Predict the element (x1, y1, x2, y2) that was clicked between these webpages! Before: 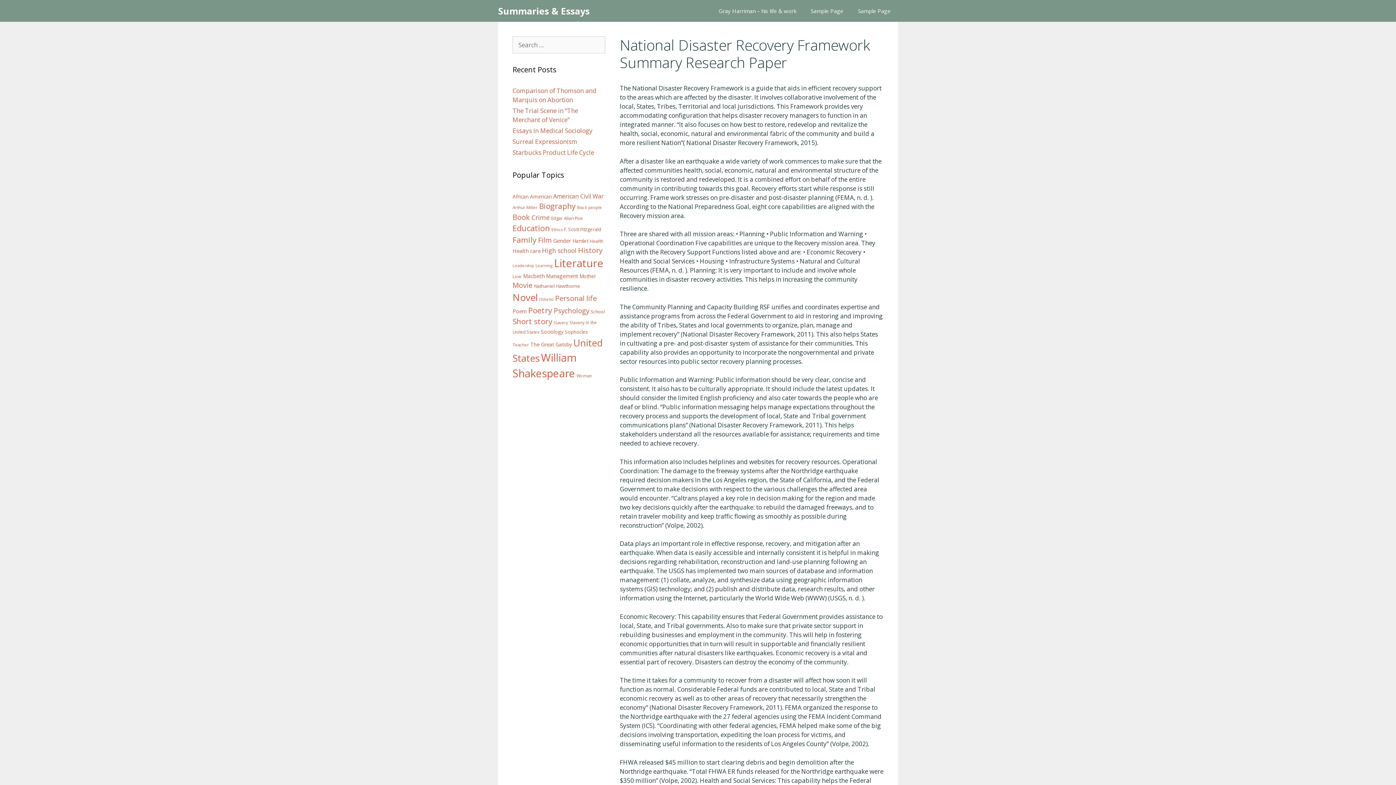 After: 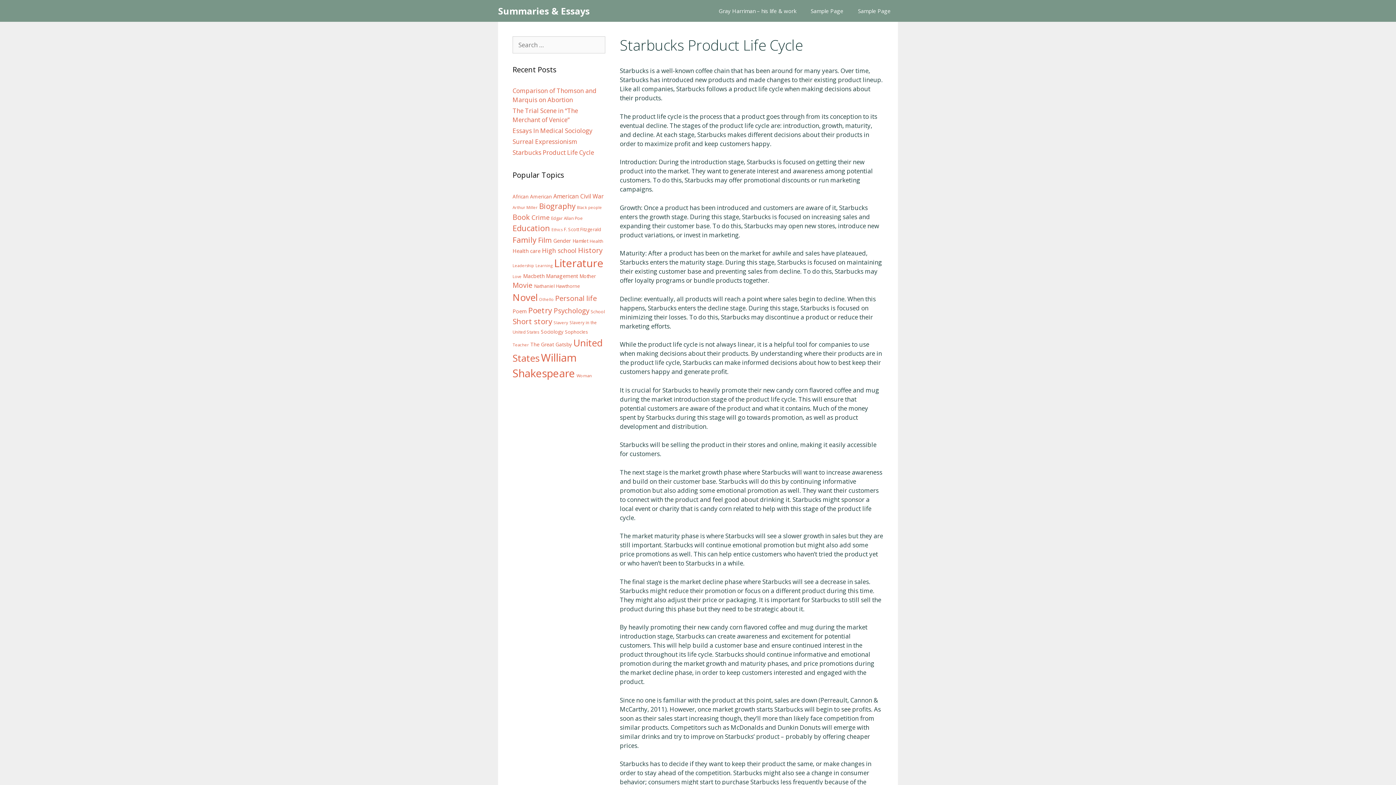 Action: label: Starbucks Product Life Cycle bbox: (512, 148, 594, 156)